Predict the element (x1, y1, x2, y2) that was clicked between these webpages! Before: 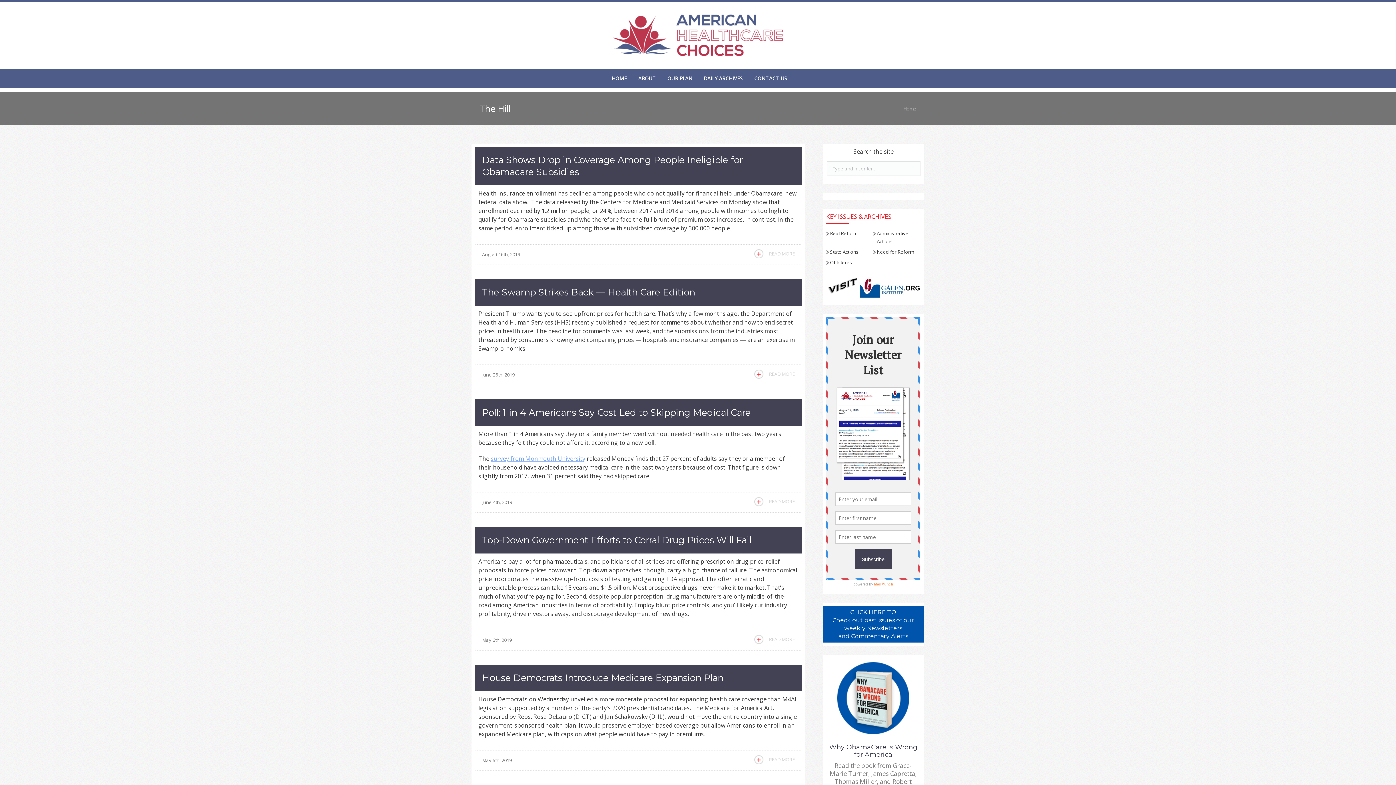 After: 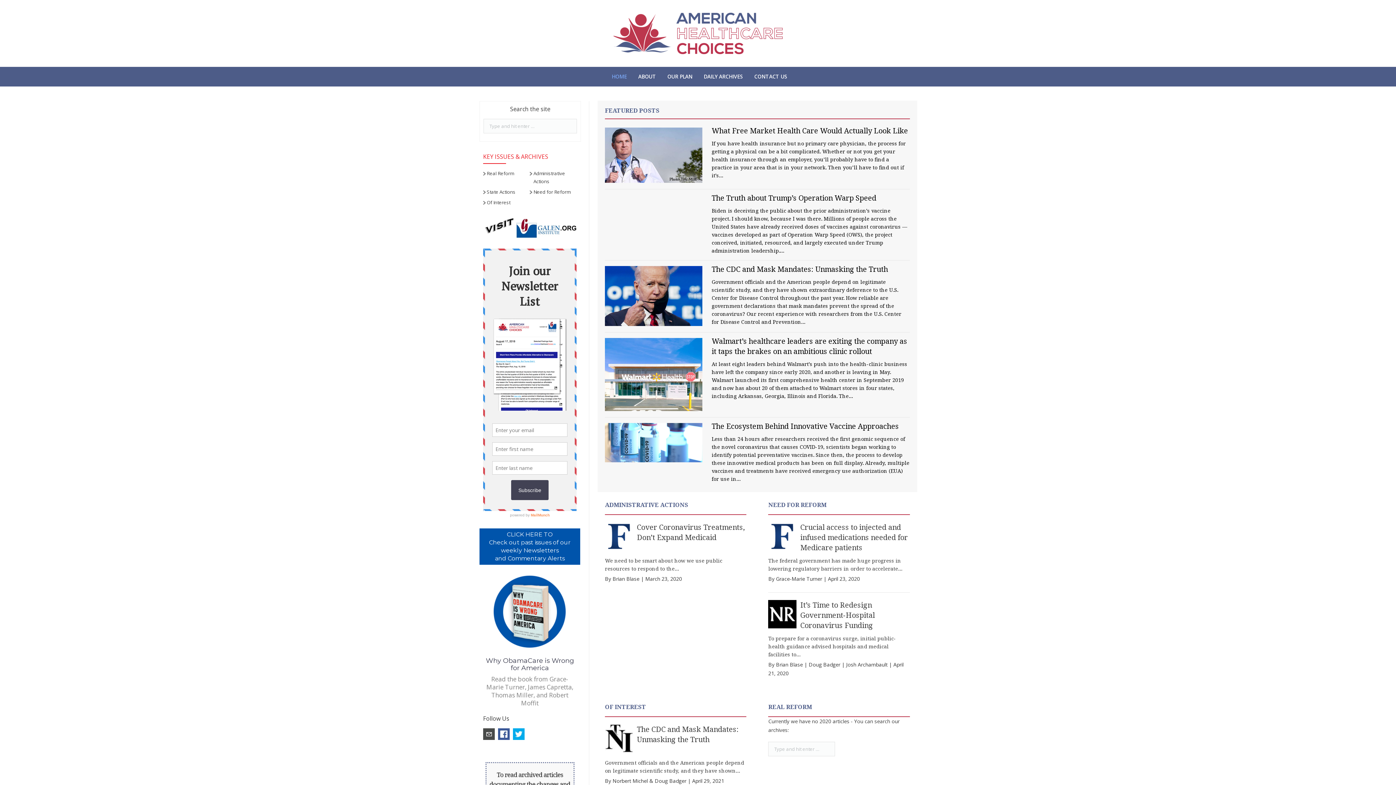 Action: bbox: (611, 73, 627, 84) label: HOME